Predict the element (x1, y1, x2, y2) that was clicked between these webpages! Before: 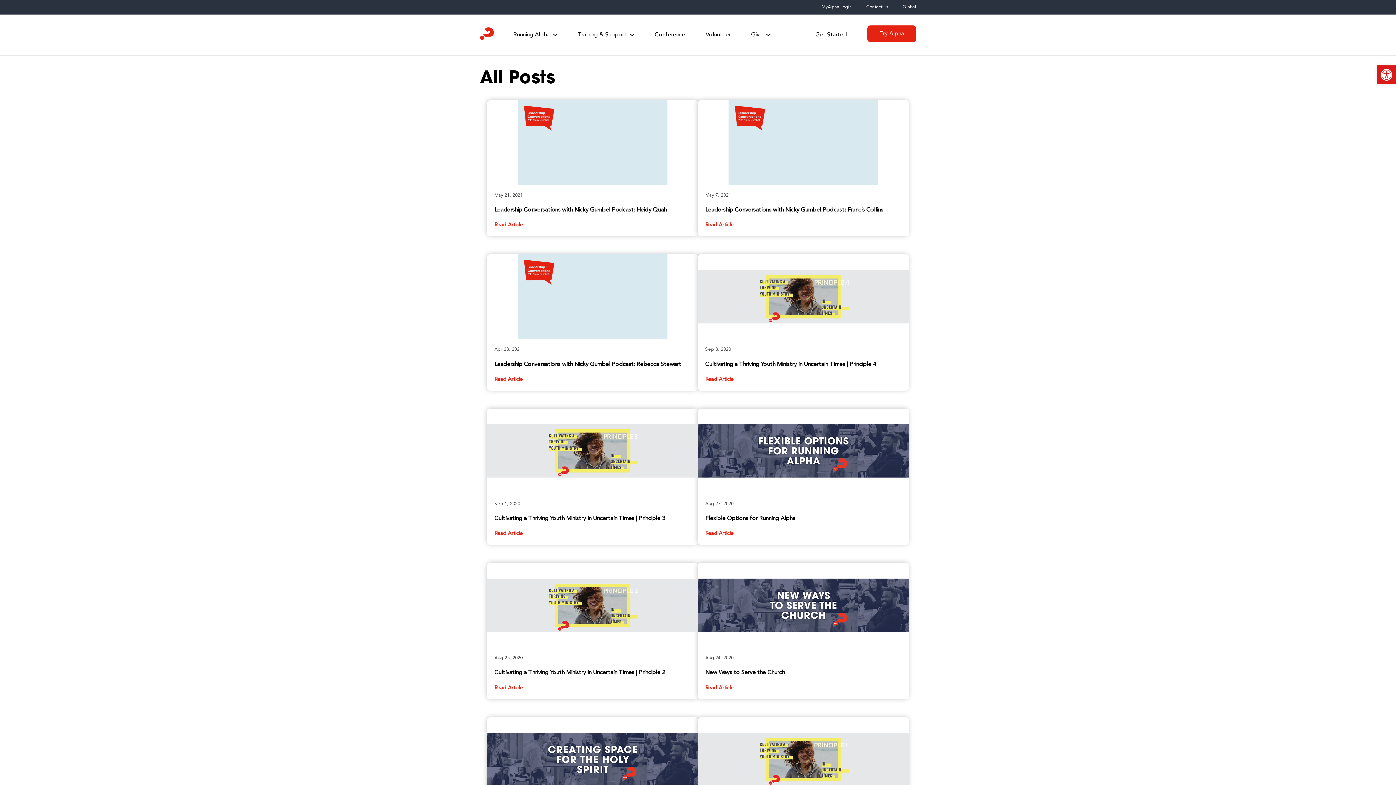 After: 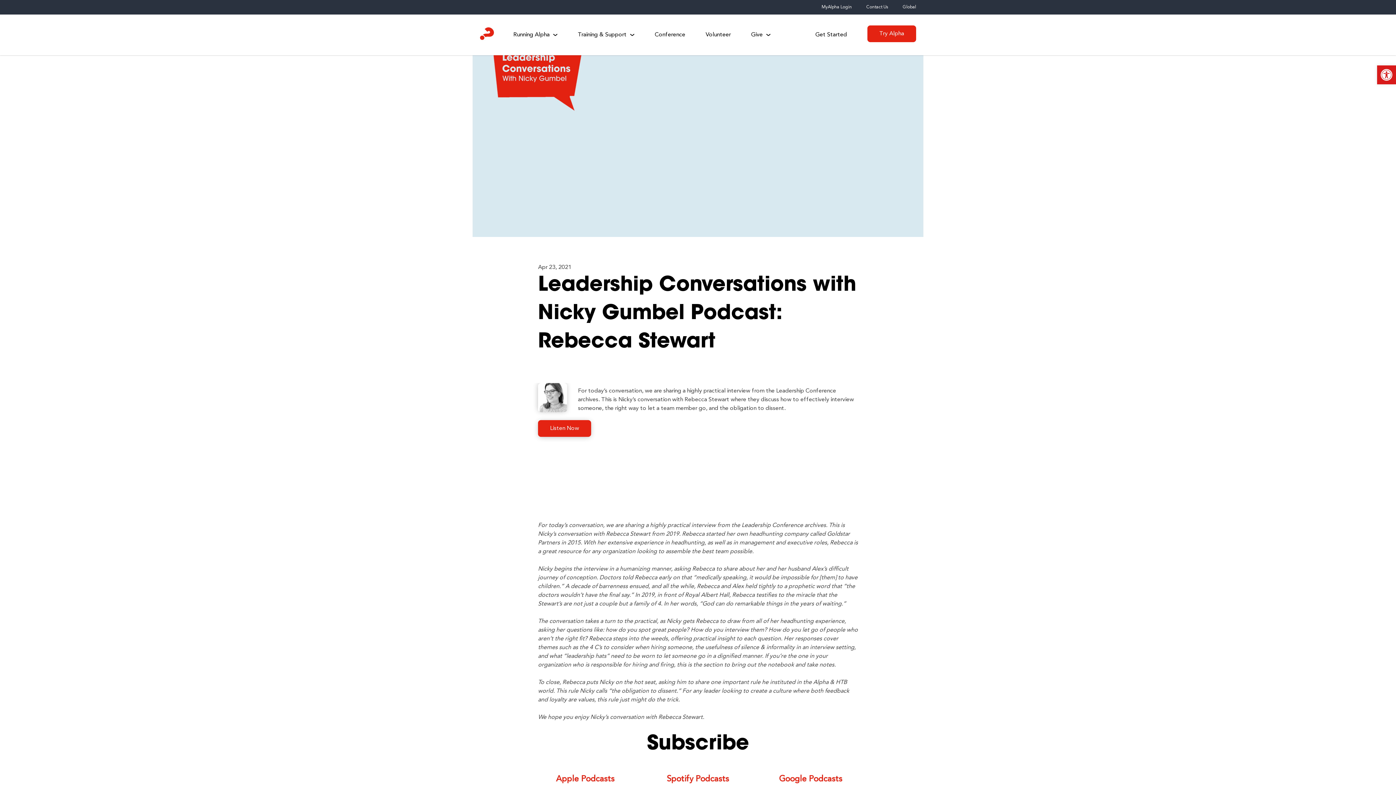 Action: bbox: (487, 254, 698, 390) label: Apr 23, 2021
Leadership Conversations with Nicky Gumbel Podcast: Rebecca Stewart
Read Article